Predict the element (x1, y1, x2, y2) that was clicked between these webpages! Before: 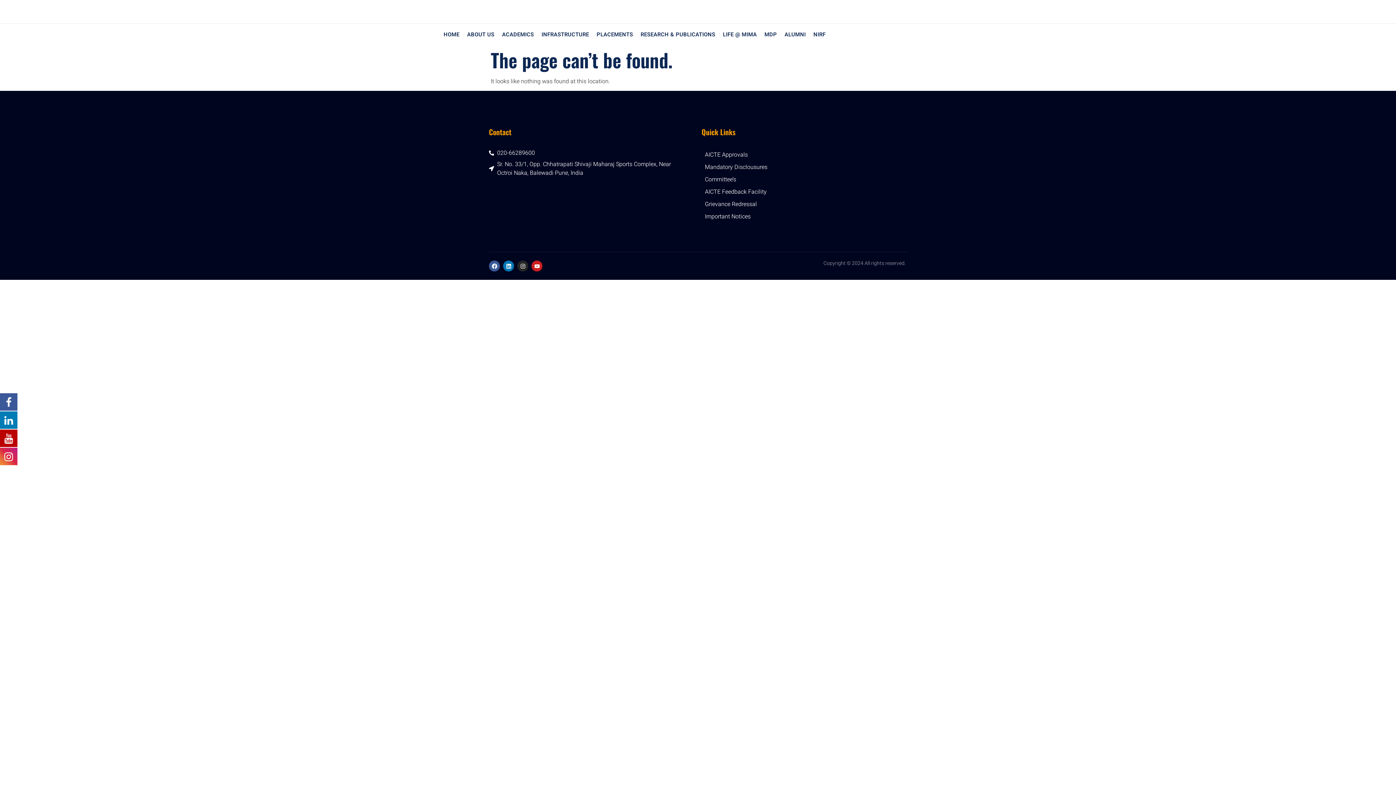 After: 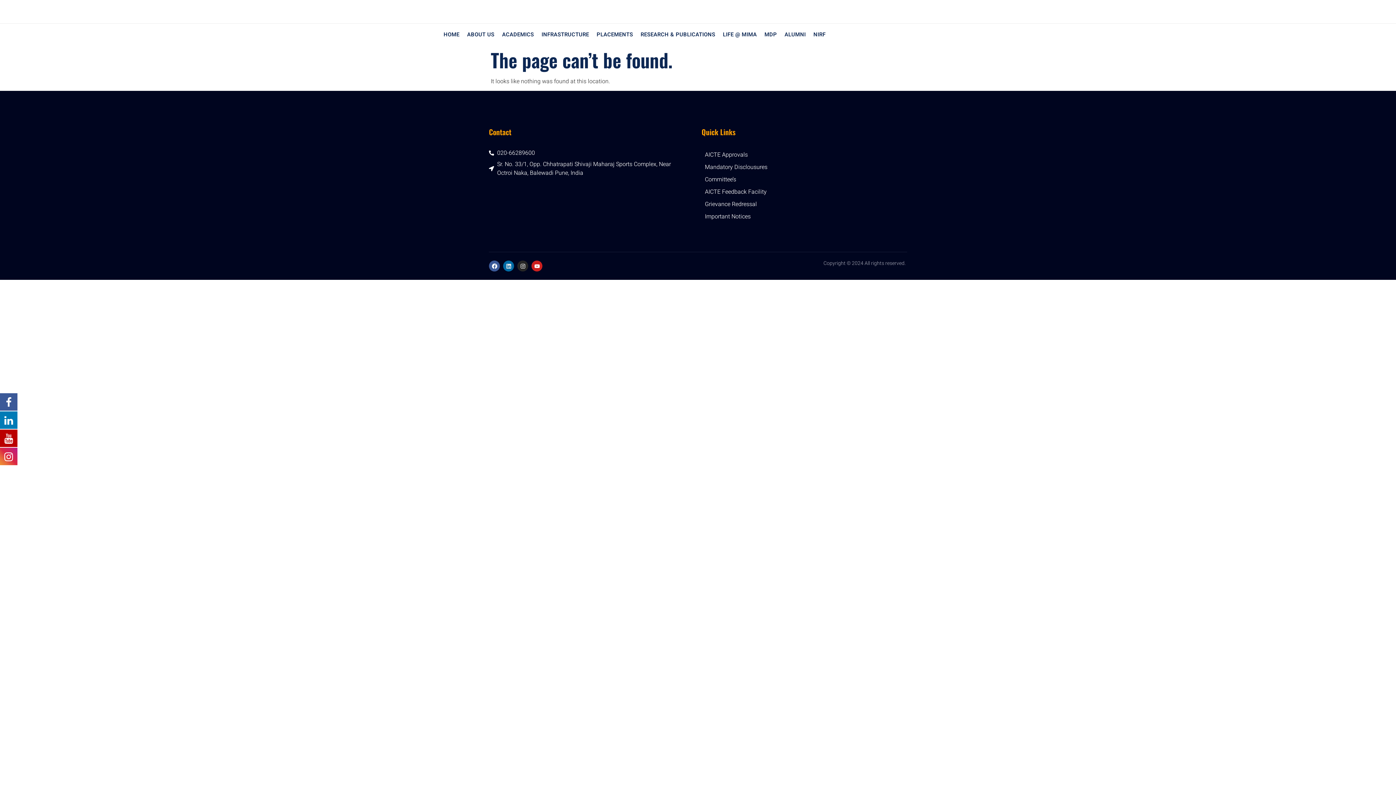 Action: bbox: (503, 260, 514, 271) label: Linkedin